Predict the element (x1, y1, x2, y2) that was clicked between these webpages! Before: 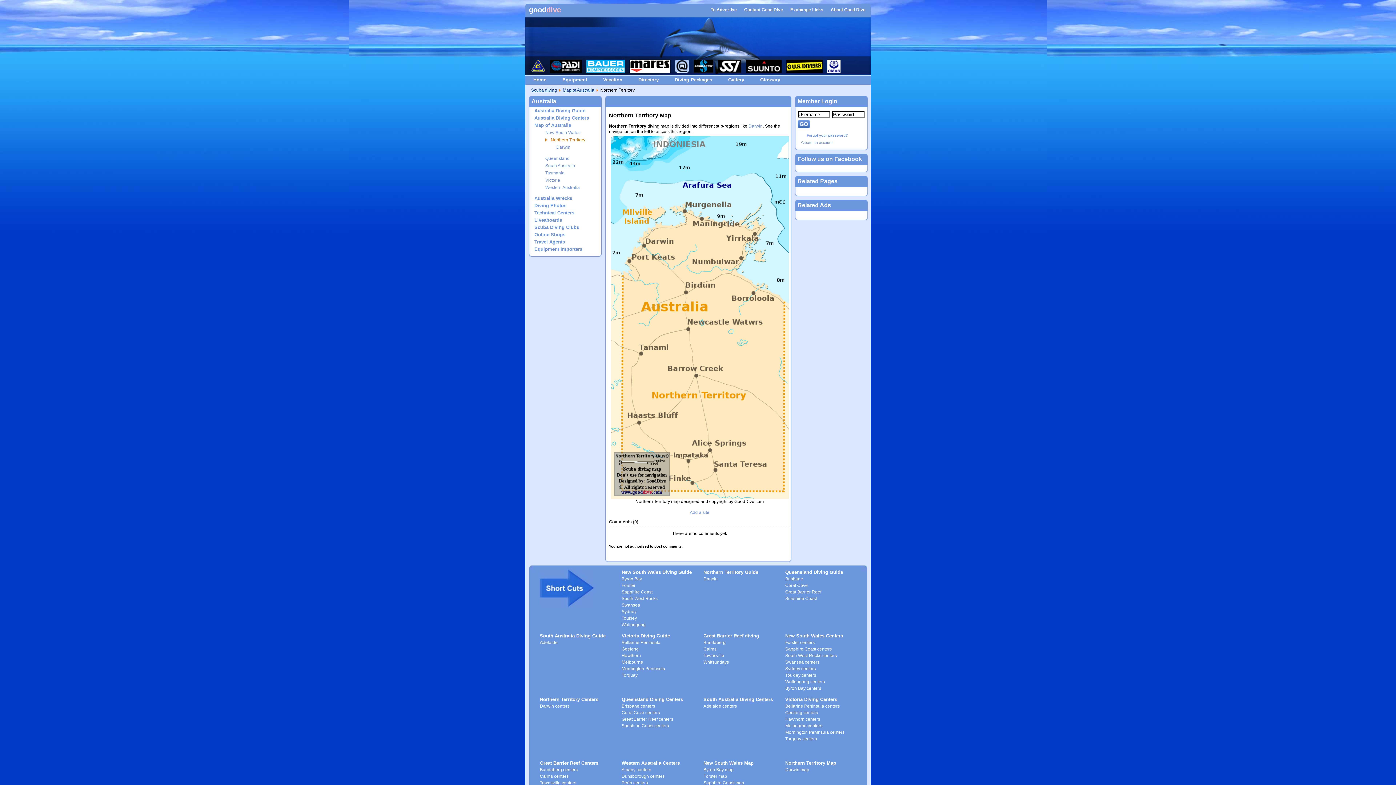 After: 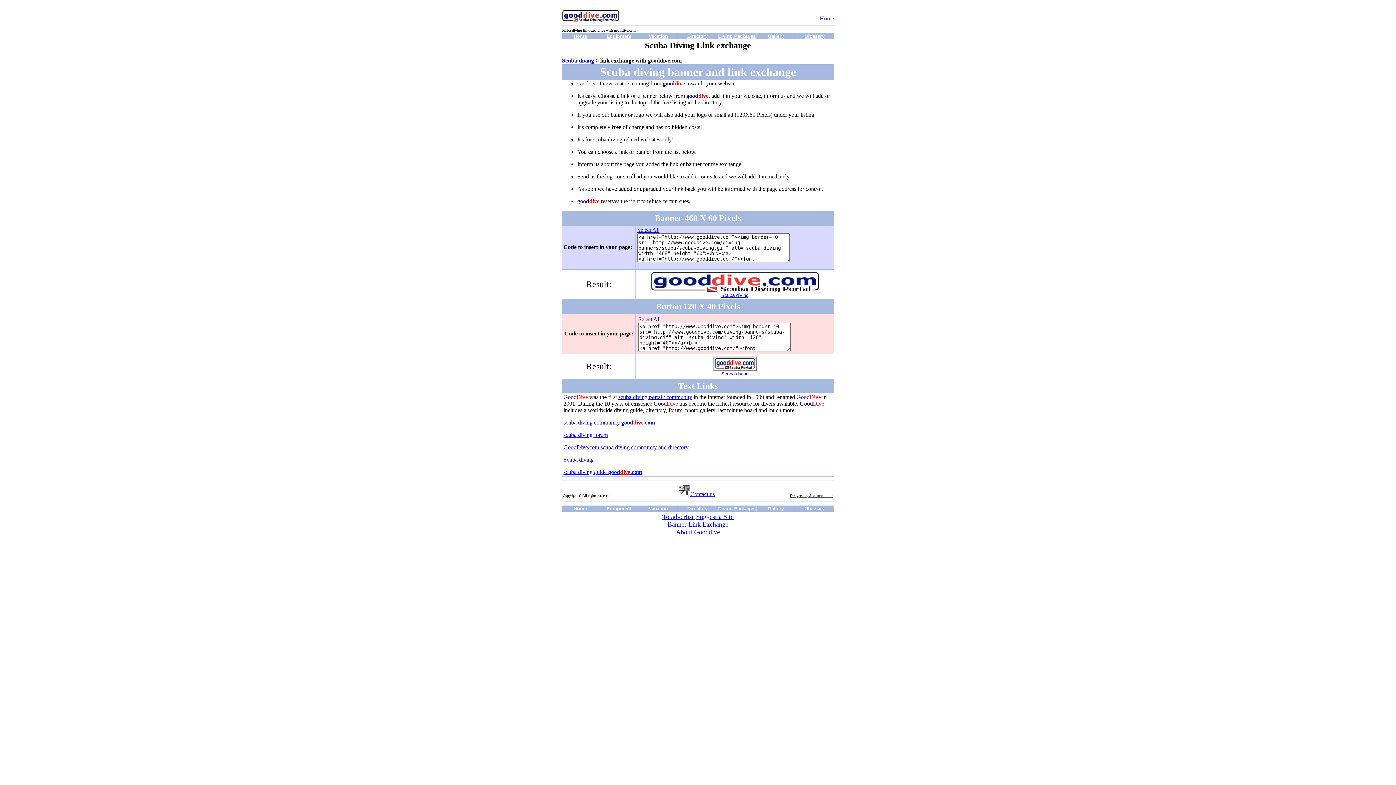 Action: label: Exchange Links bbox: (790, 7, 823, 12)